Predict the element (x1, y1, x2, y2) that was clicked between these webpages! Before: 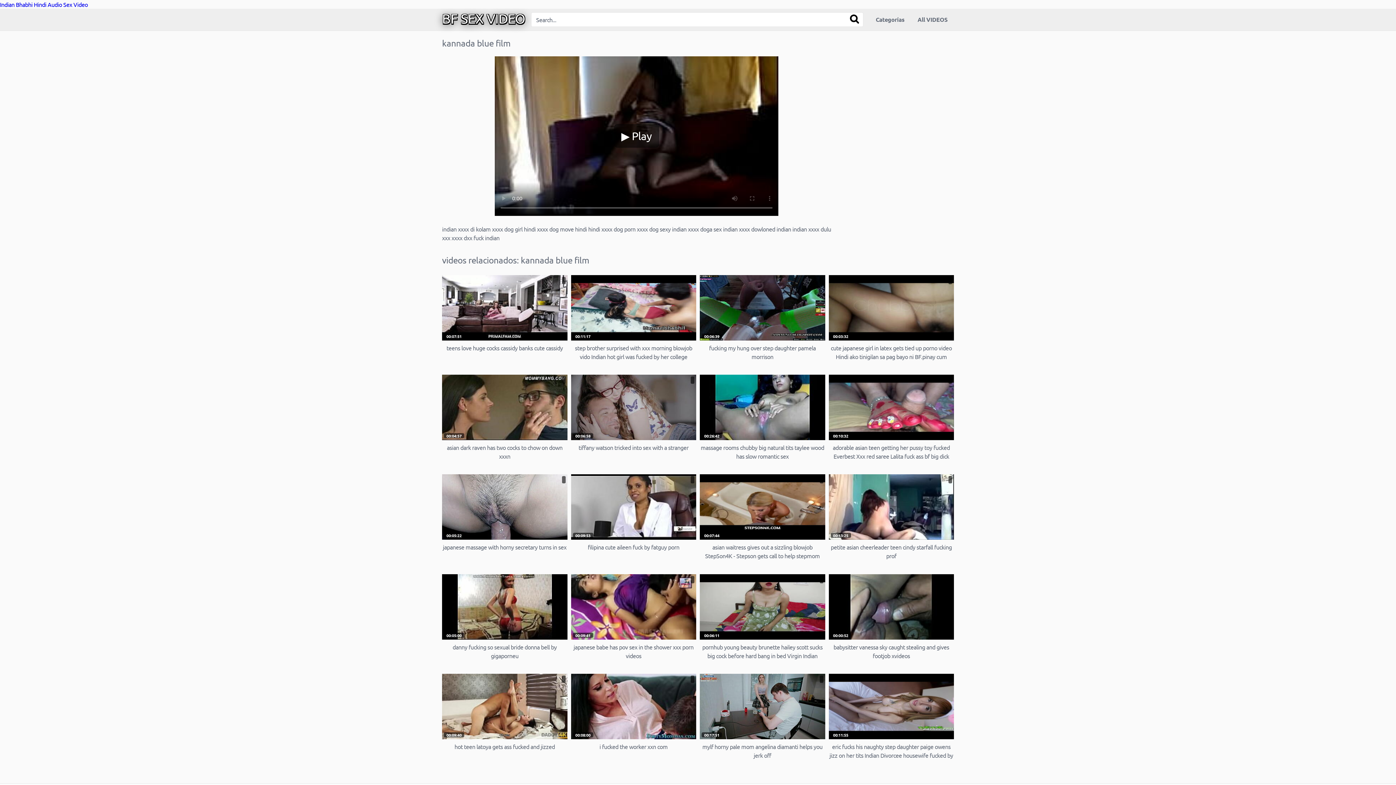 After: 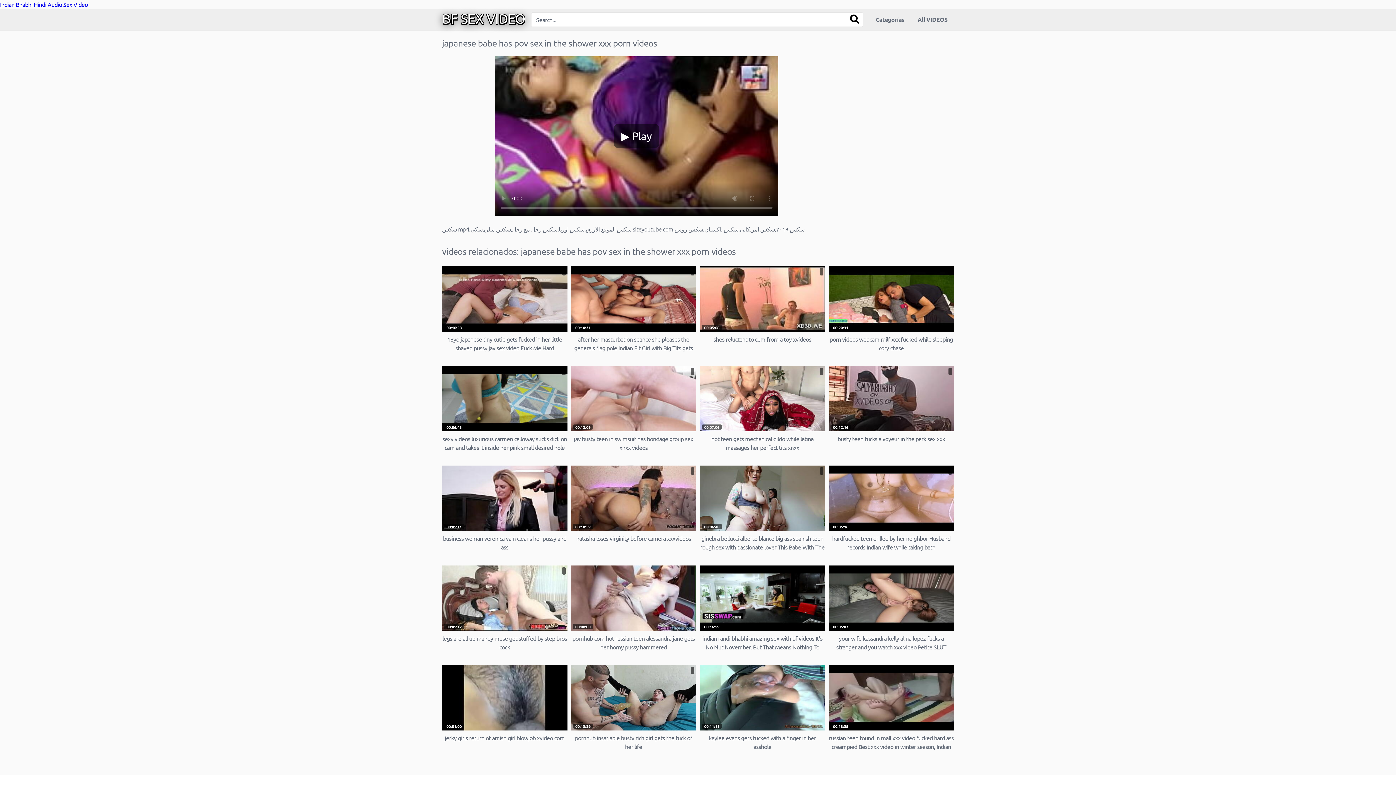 Action: label: 00:09:41
japanese babe has pov sex in the shower xxx porn videos bbox: (571, 574, 696, 660)